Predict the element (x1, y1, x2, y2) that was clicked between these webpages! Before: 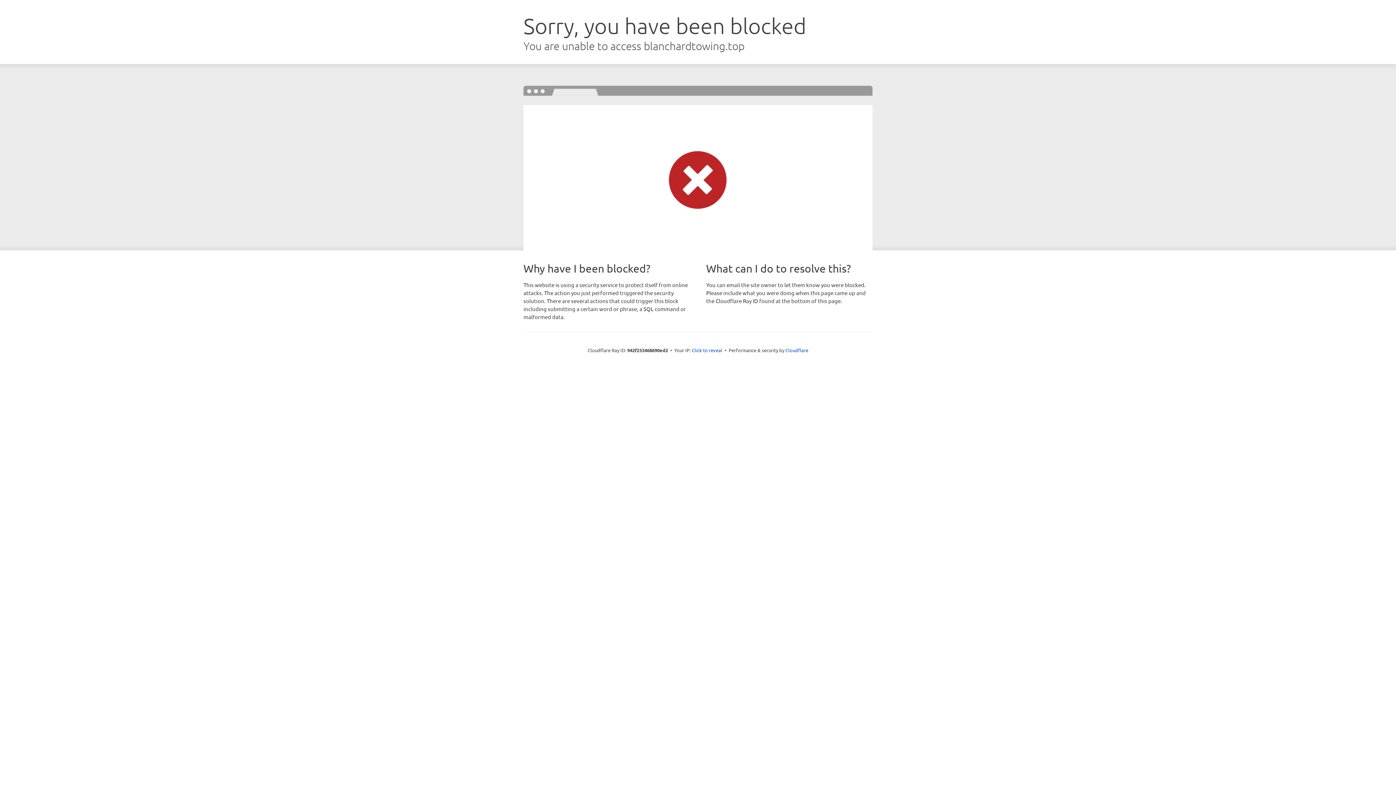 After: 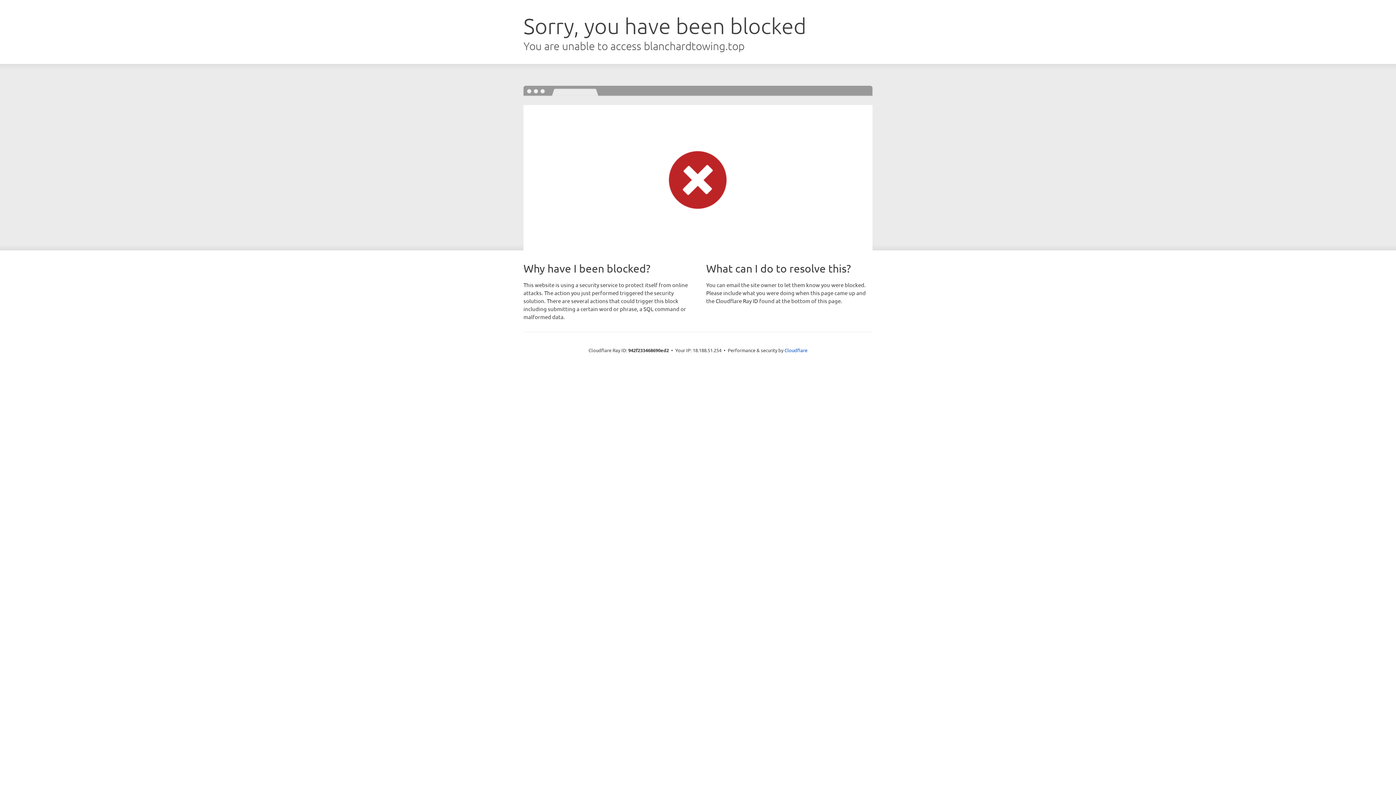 Action: label: Click to reveal bbox: (692, 346, 722, 353)